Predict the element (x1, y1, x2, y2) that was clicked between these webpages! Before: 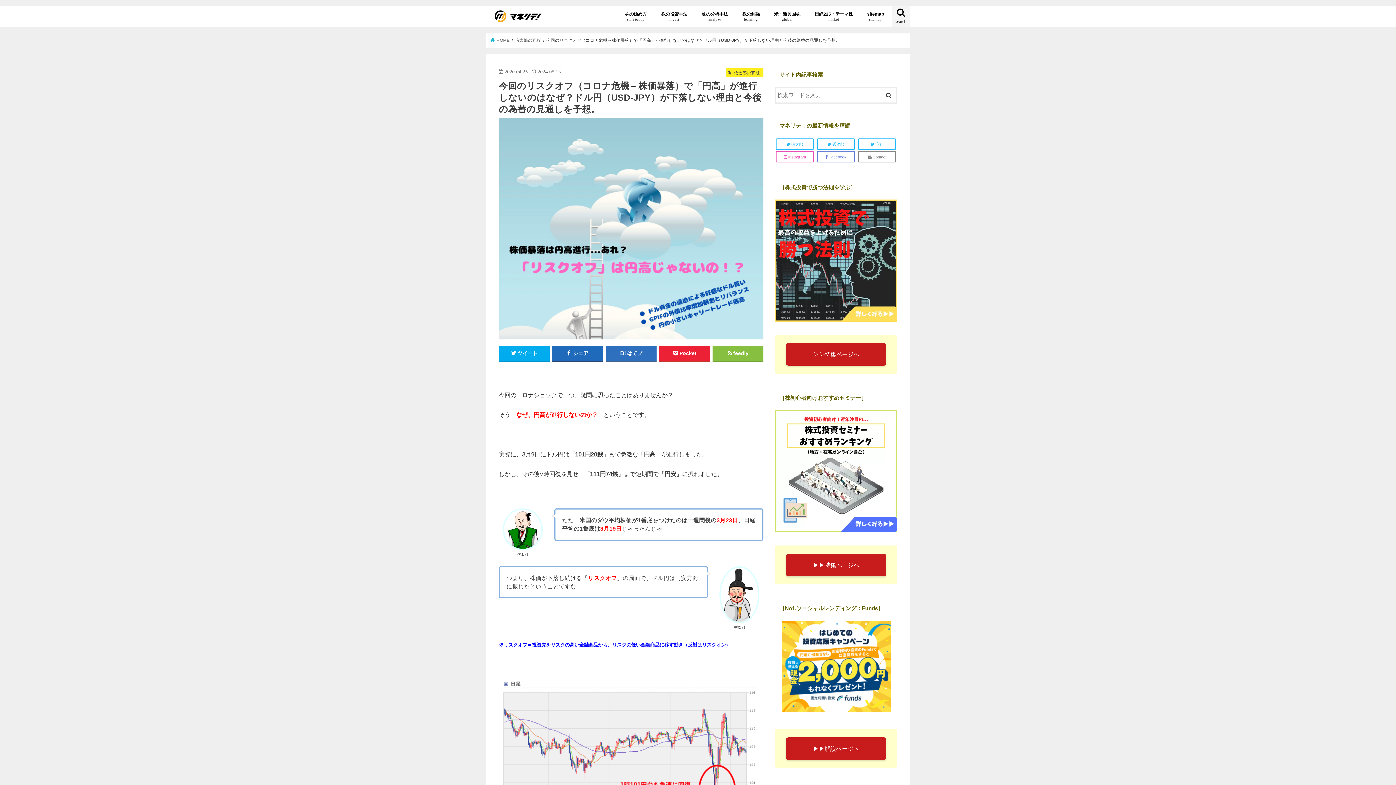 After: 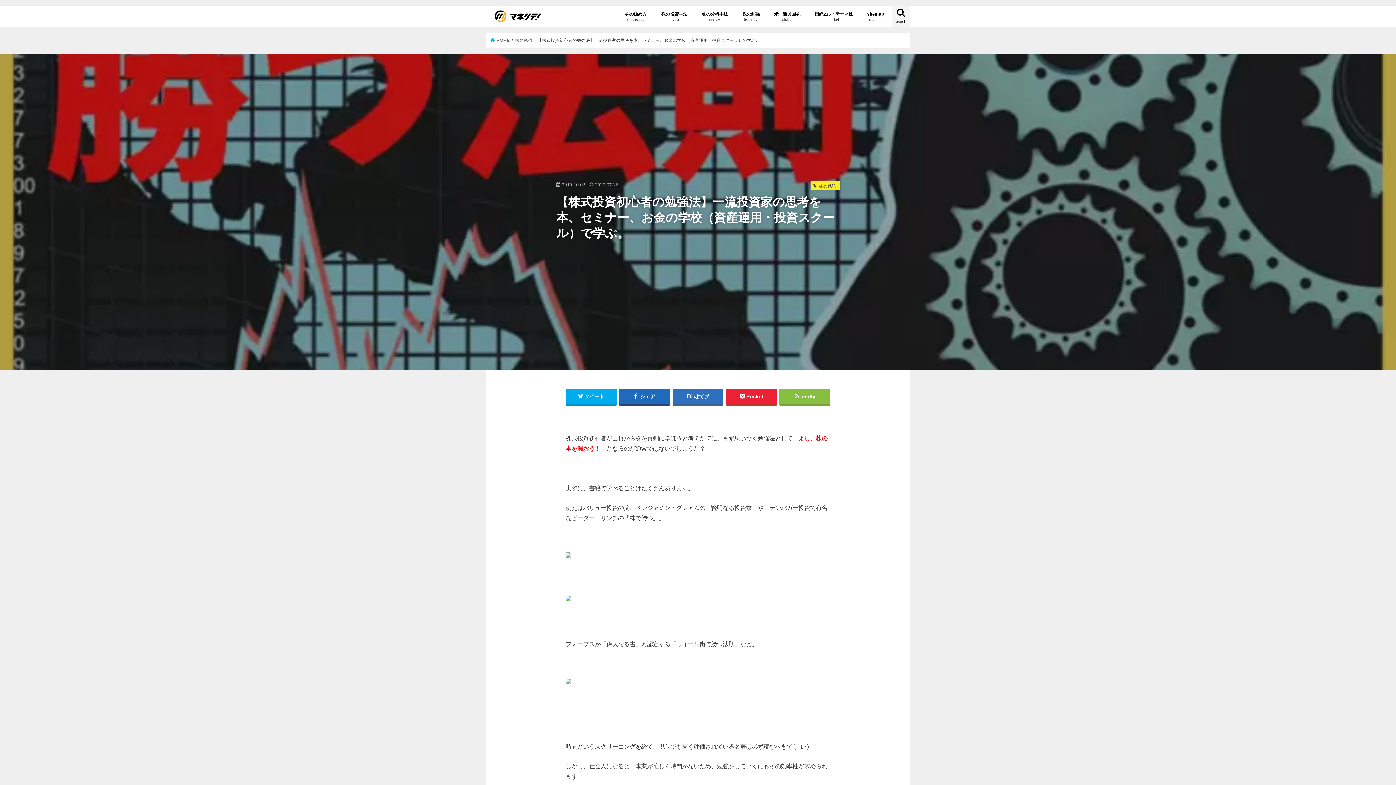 Action: bbox: (775, 199, 897, 321)